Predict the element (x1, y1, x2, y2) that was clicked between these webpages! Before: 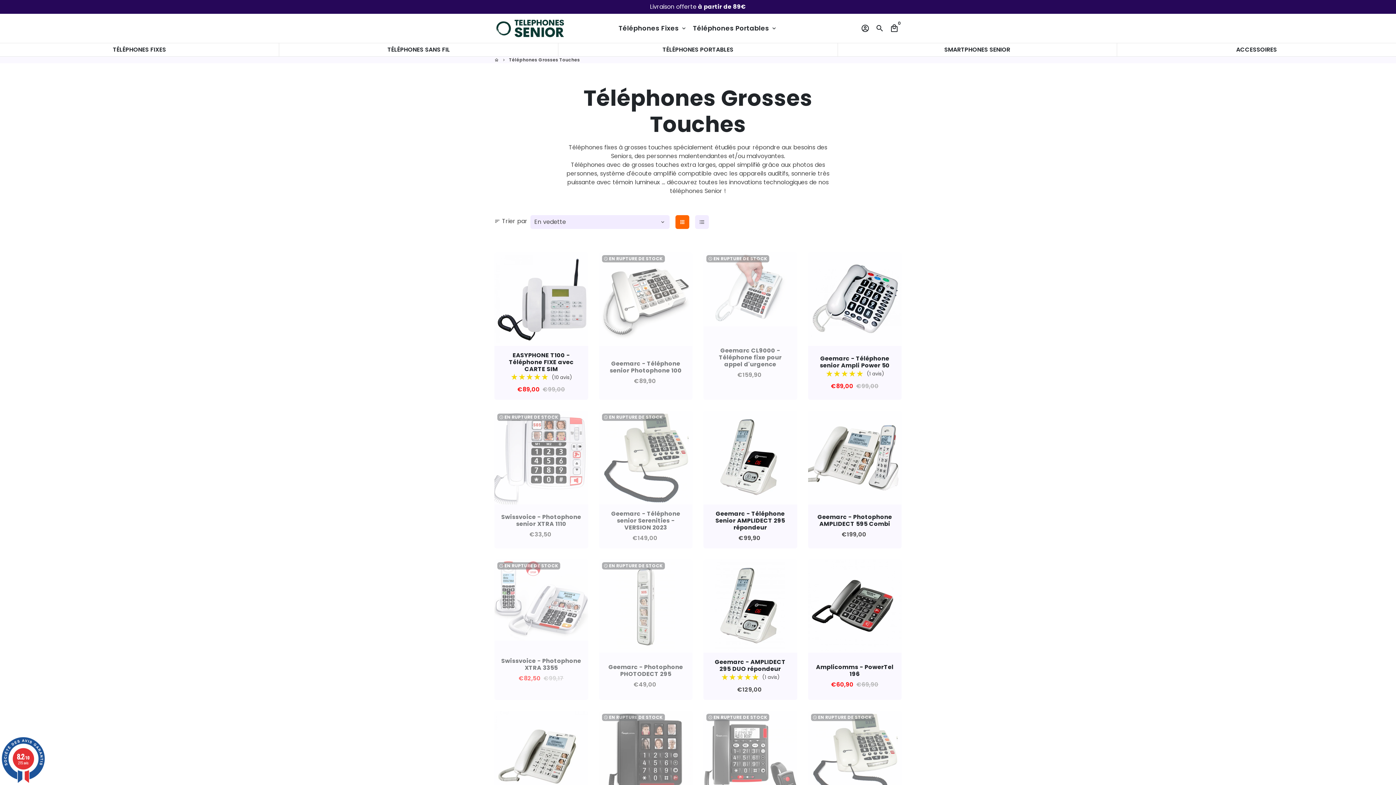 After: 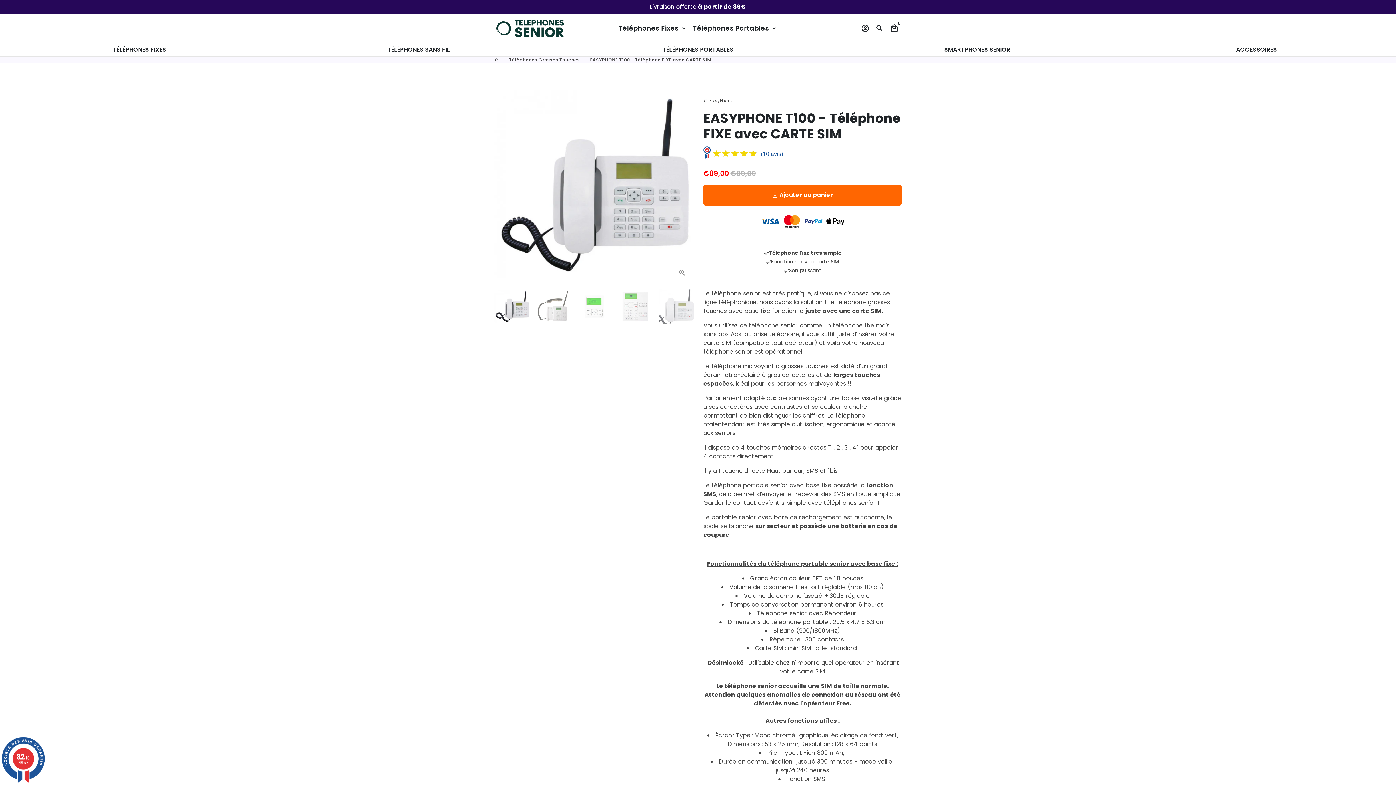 Action: label: EASYPHONE T100 - Téléphone FIXE avec CARTE SIM

★★★★★
★★★★★
 (10 avis)

€89,00  €99,00 bbox: (494, 346, 588, 400)